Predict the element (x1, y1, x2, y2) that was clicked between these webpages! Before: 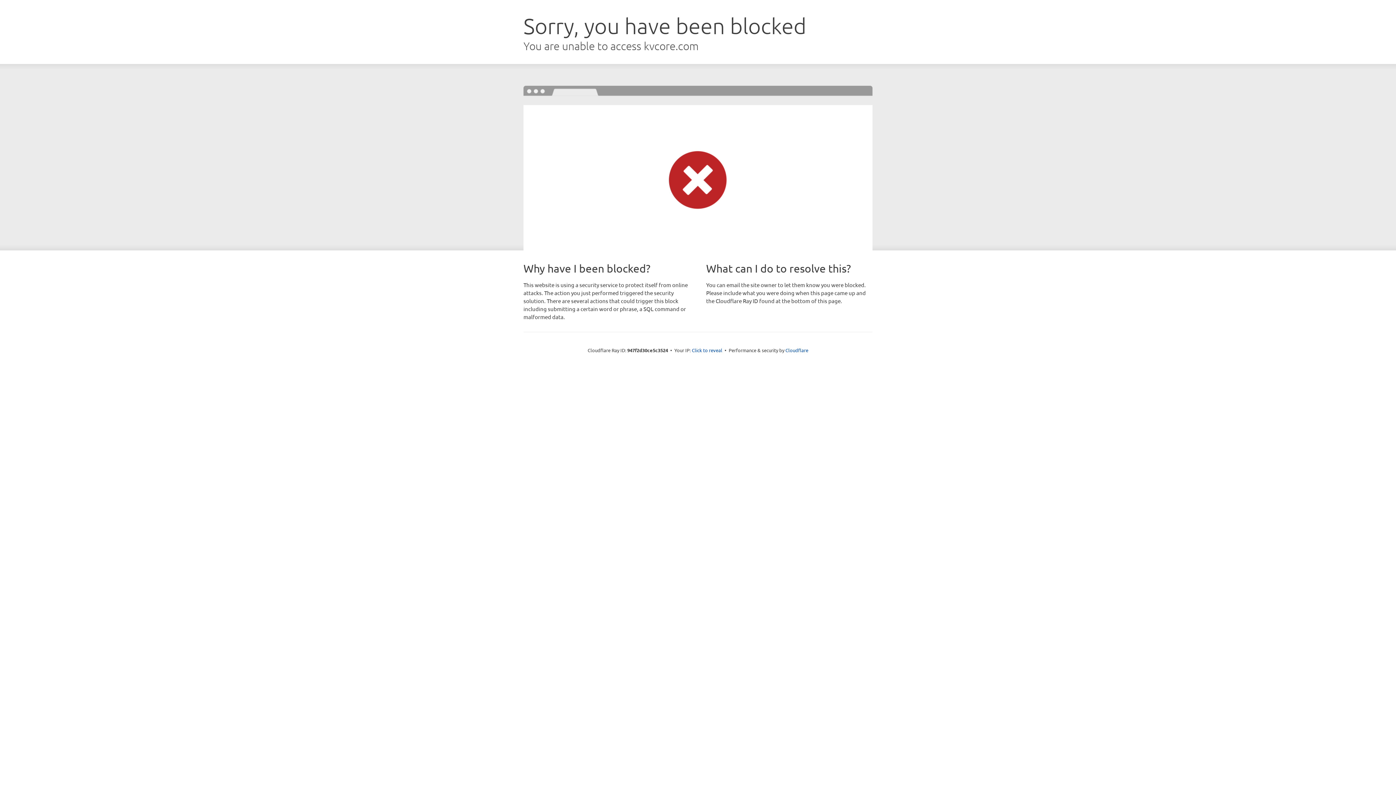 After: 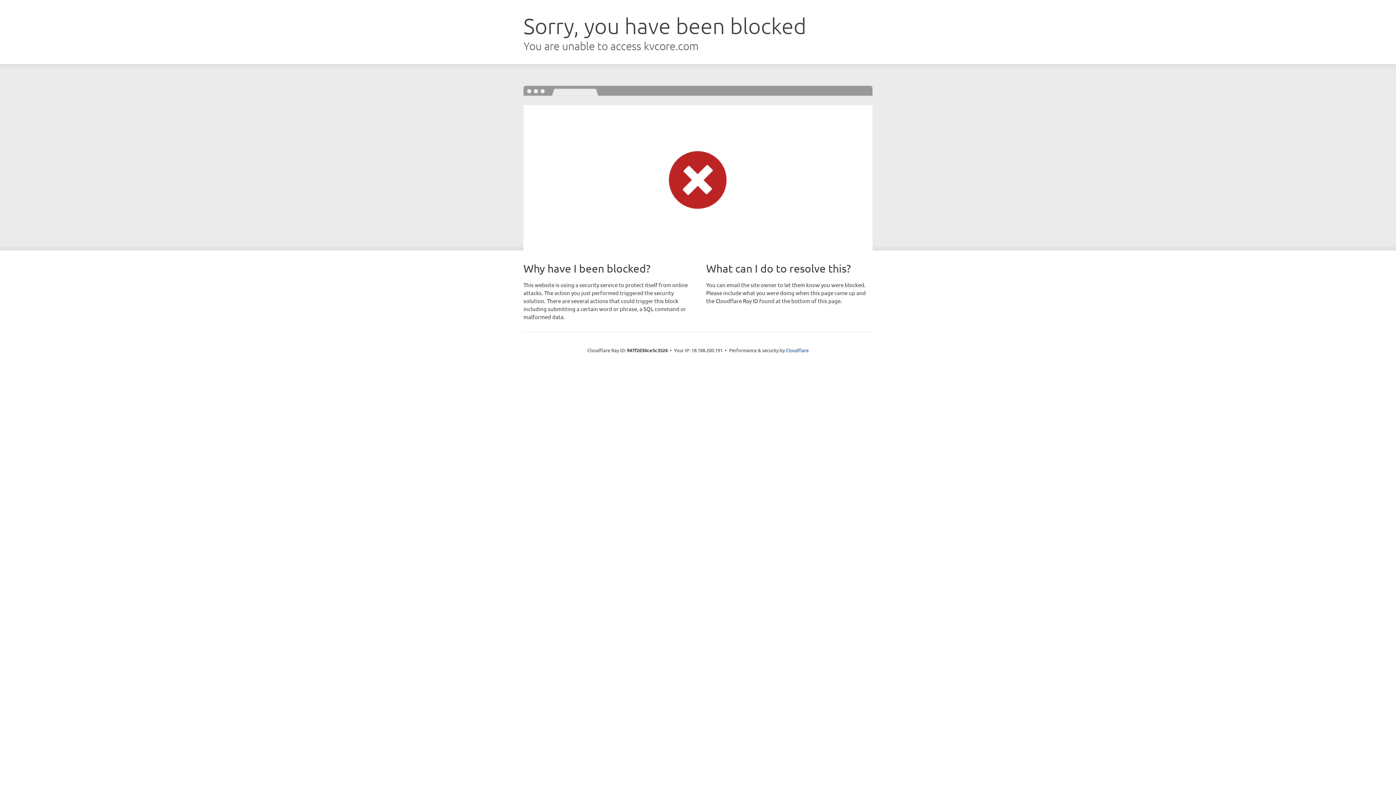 Action: label: Click to reveal bbox: (692, 346, 722, 353)